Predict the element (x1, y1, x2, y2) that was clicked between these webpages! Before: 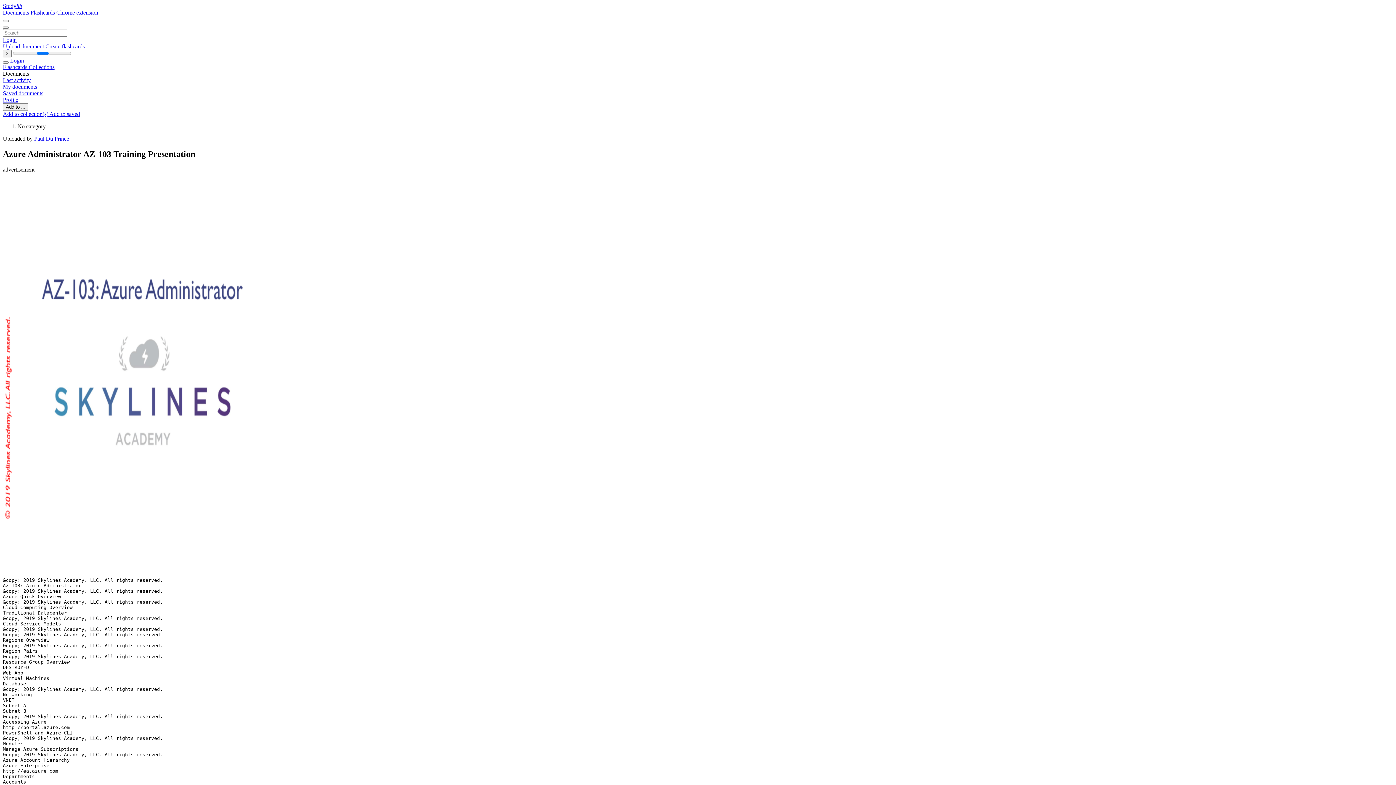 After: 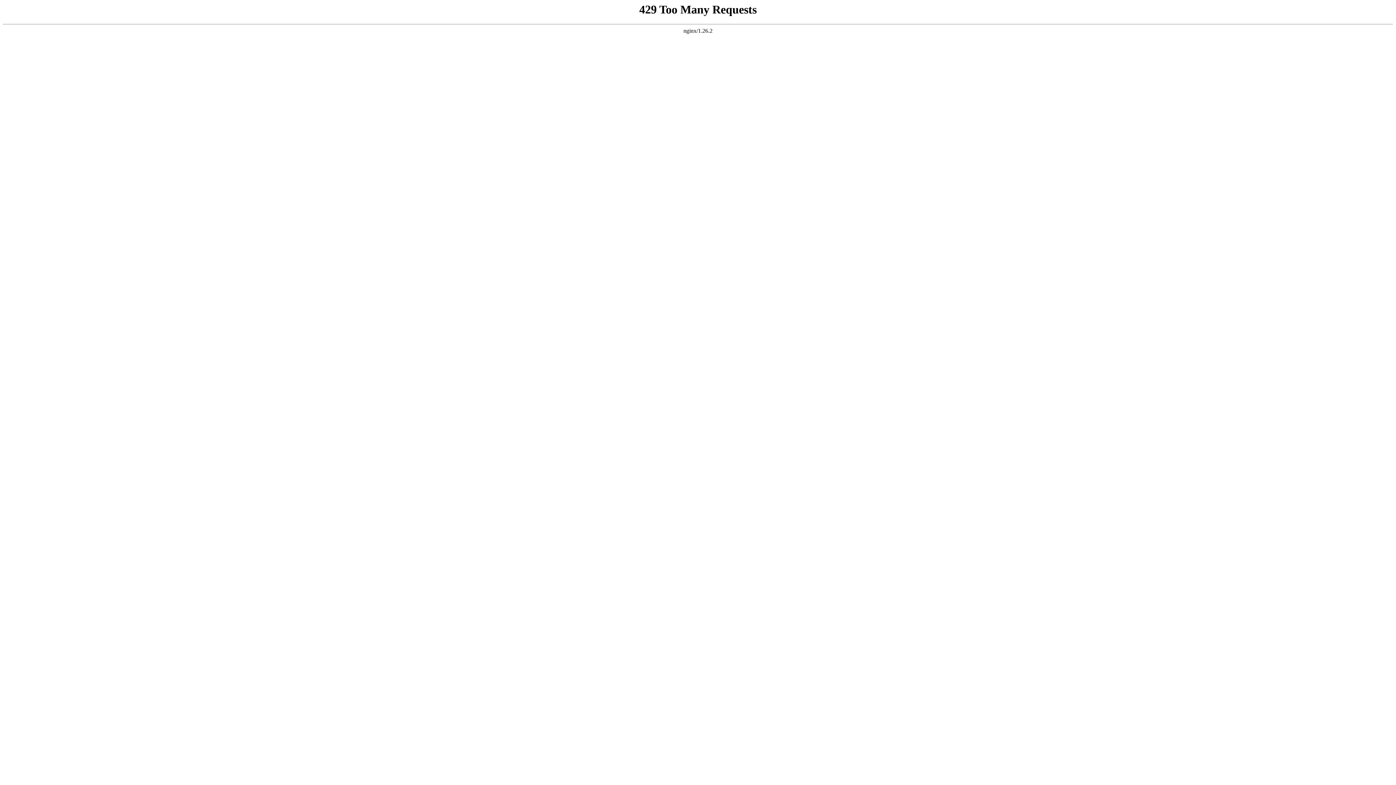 Action: bbox: (45, 43, 84, 49) label: Create flashcards